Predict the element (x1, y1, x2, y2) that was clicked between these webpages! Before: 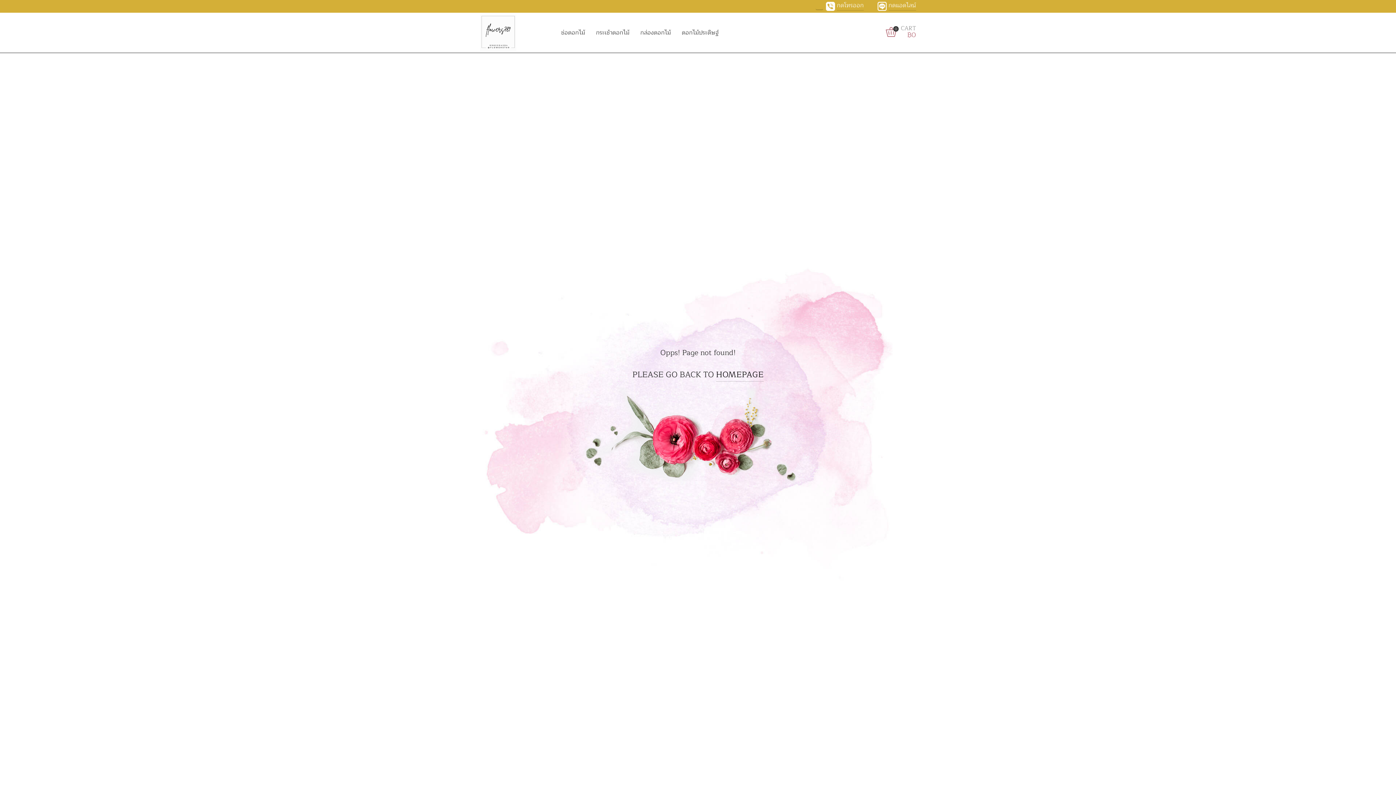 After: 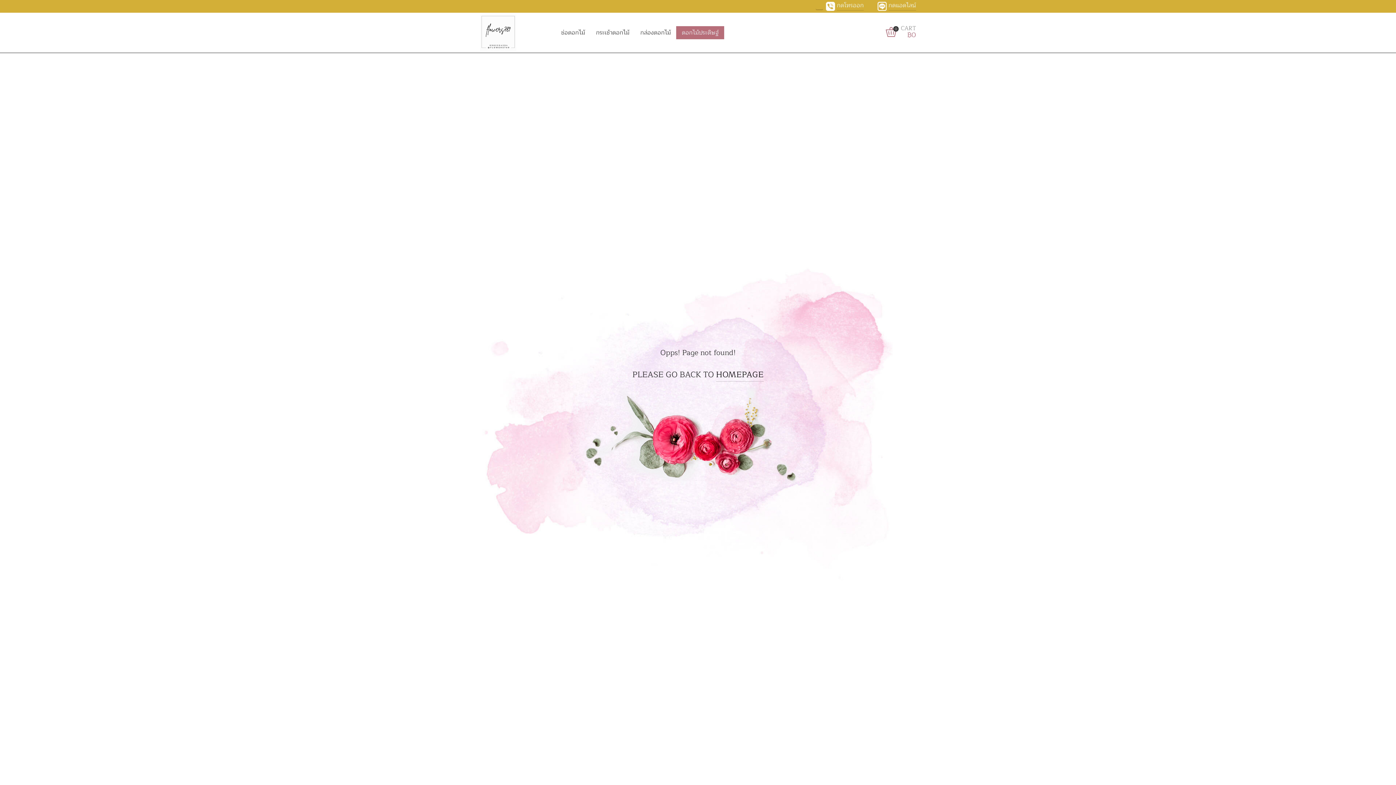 Action: bbox: (676, 26, 724, 39) label: ดอกไม้ประดิษฐ์